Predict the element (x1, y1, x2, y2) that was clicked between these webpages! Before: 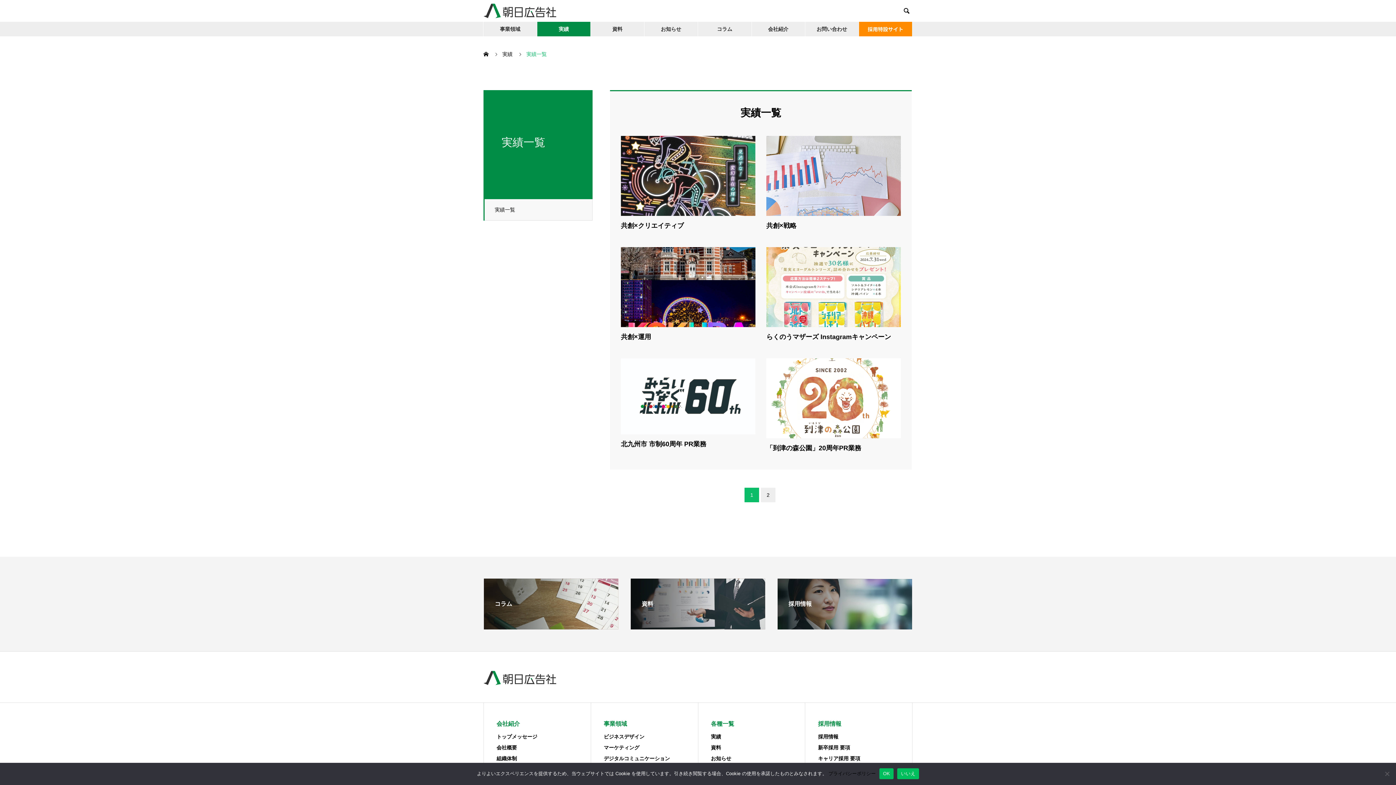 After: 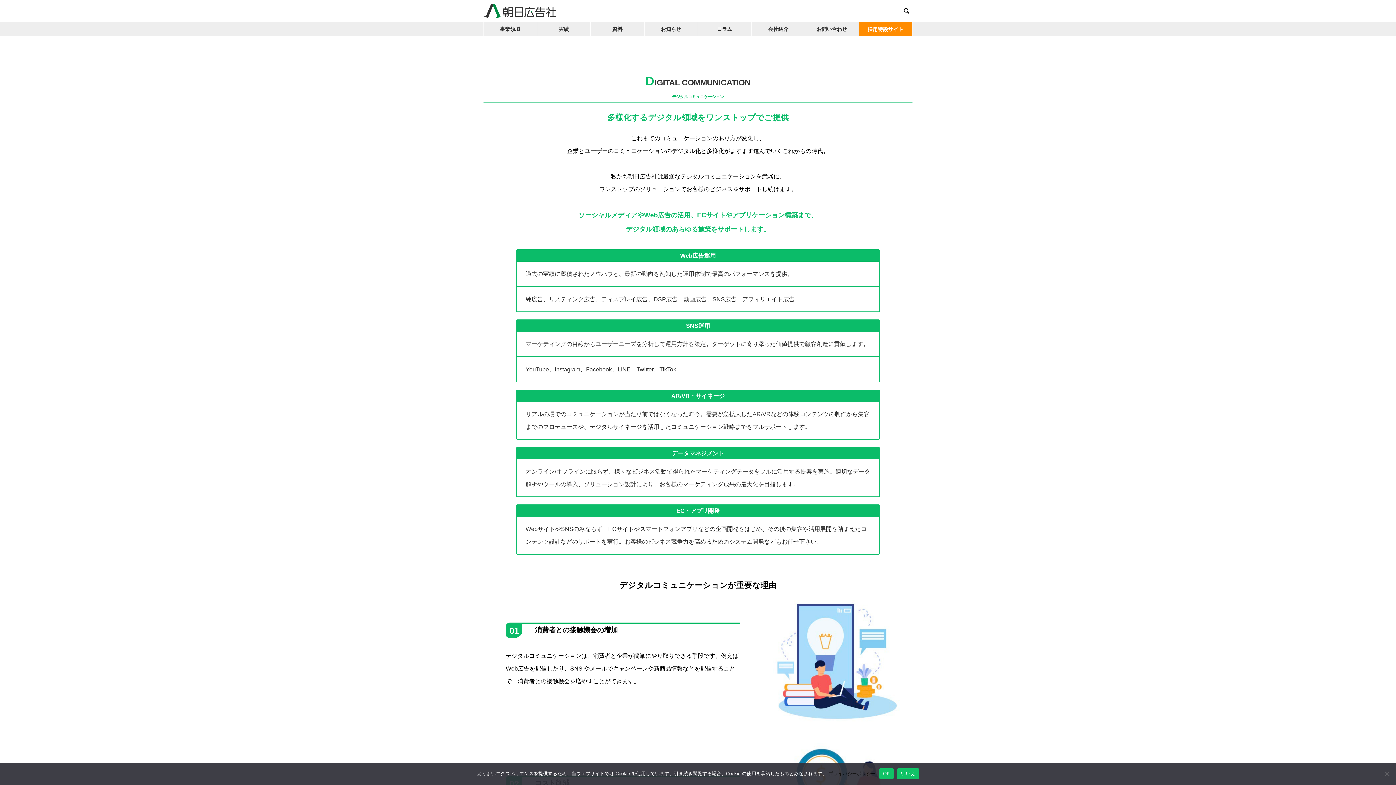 Action: label: デジタルコミュニケーション bbox: (603, 756, 670, 761)